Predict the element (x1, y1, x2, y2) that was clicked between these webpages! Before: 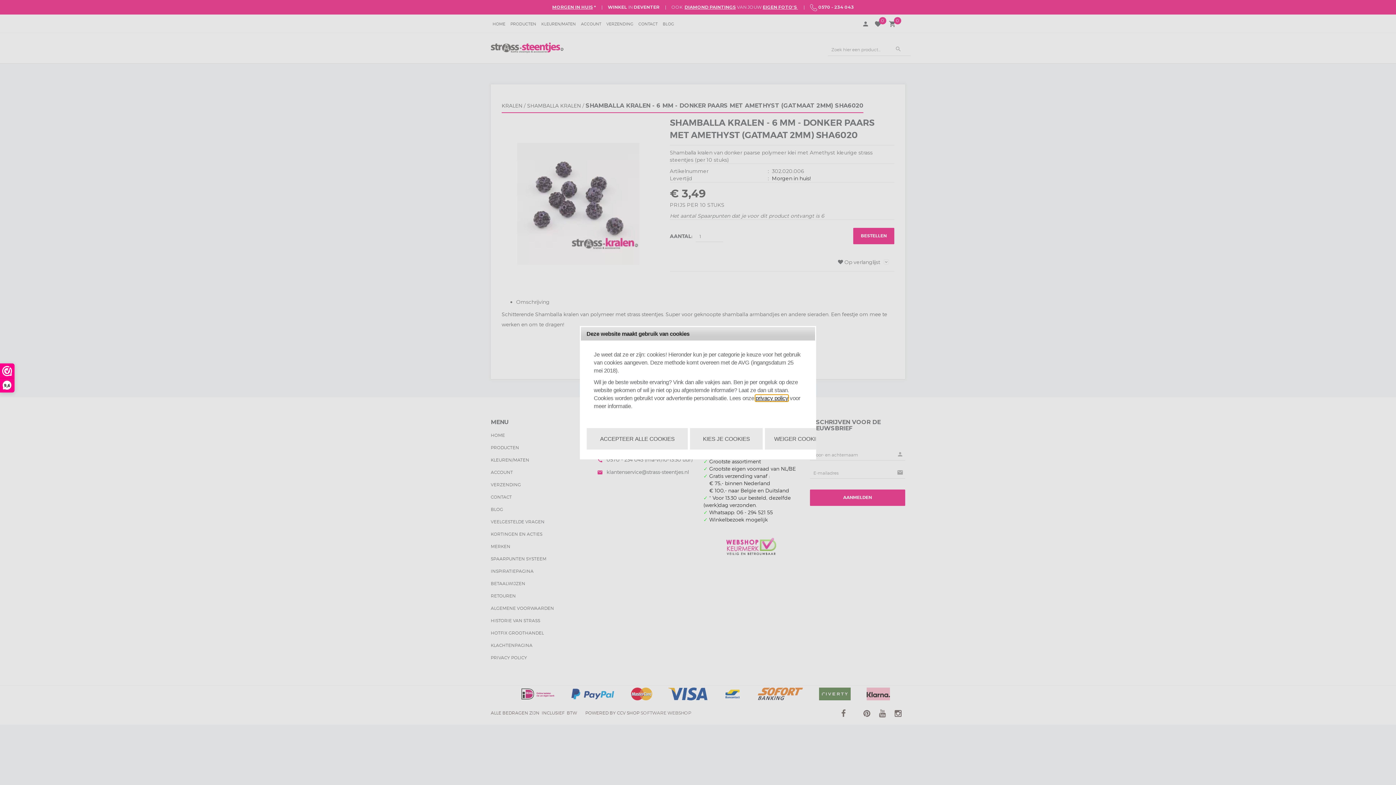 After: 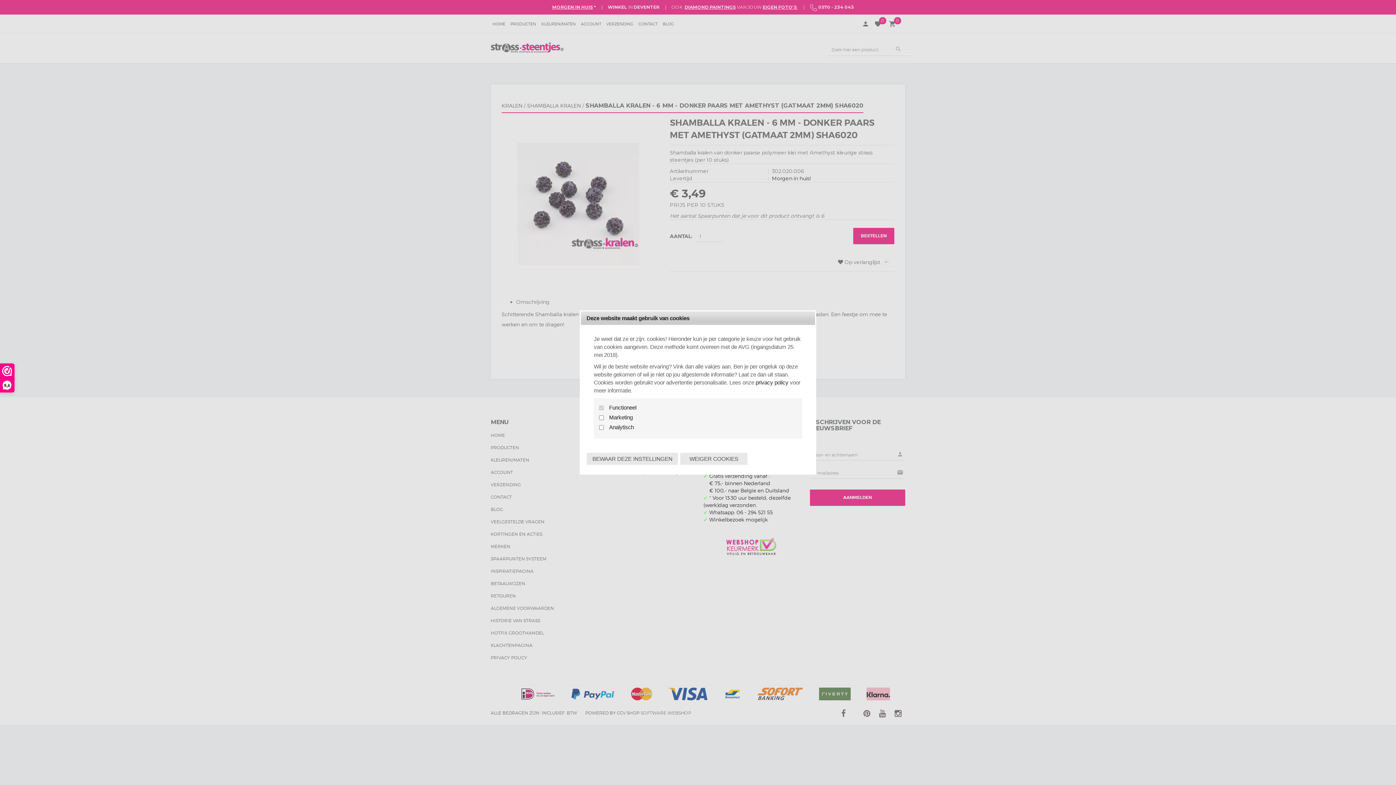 Action: label: KIES JE COOKIES bbox: (690, 428, 762, 449)